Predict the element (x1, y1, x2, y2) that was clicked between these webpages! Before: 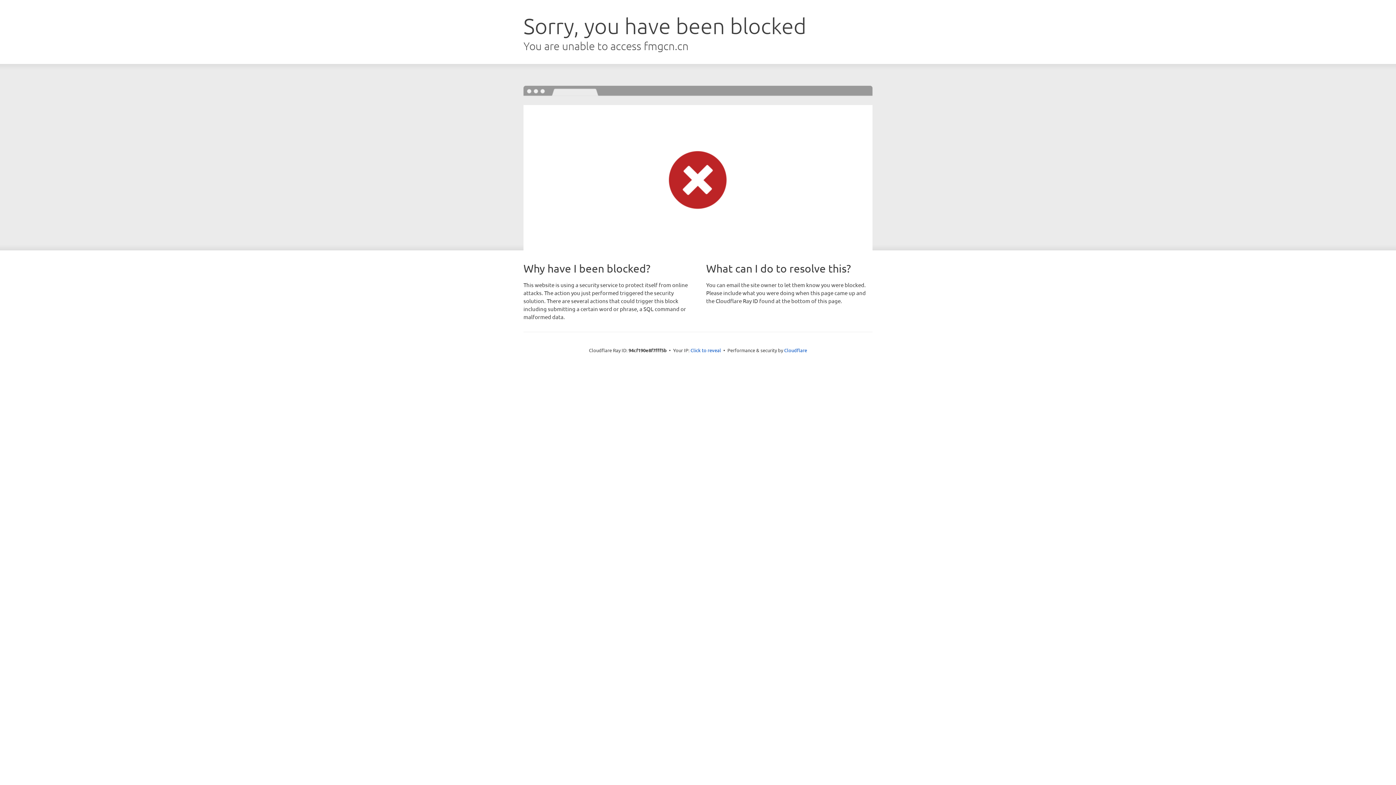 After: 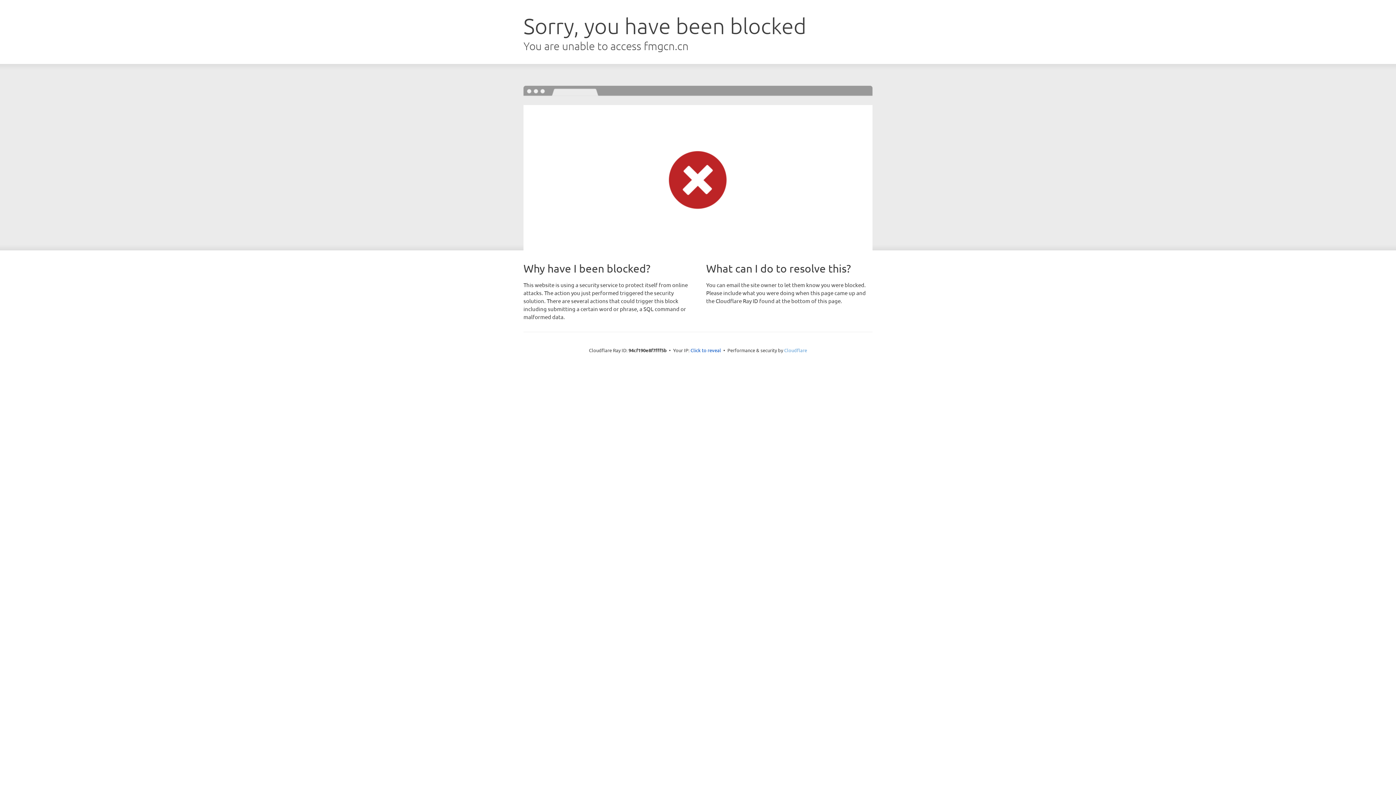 Action: bbox: (784, 347, 807, 353) label: Cloudflare